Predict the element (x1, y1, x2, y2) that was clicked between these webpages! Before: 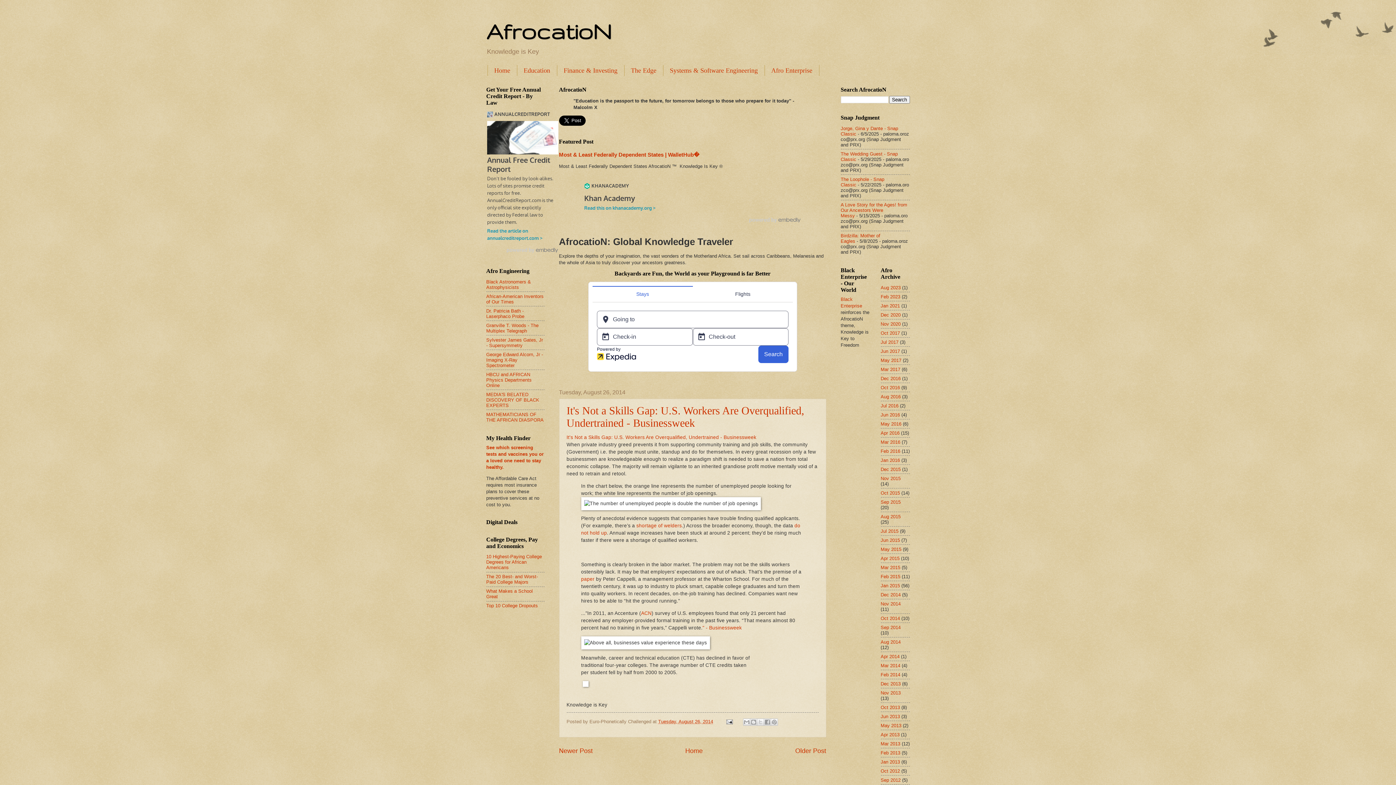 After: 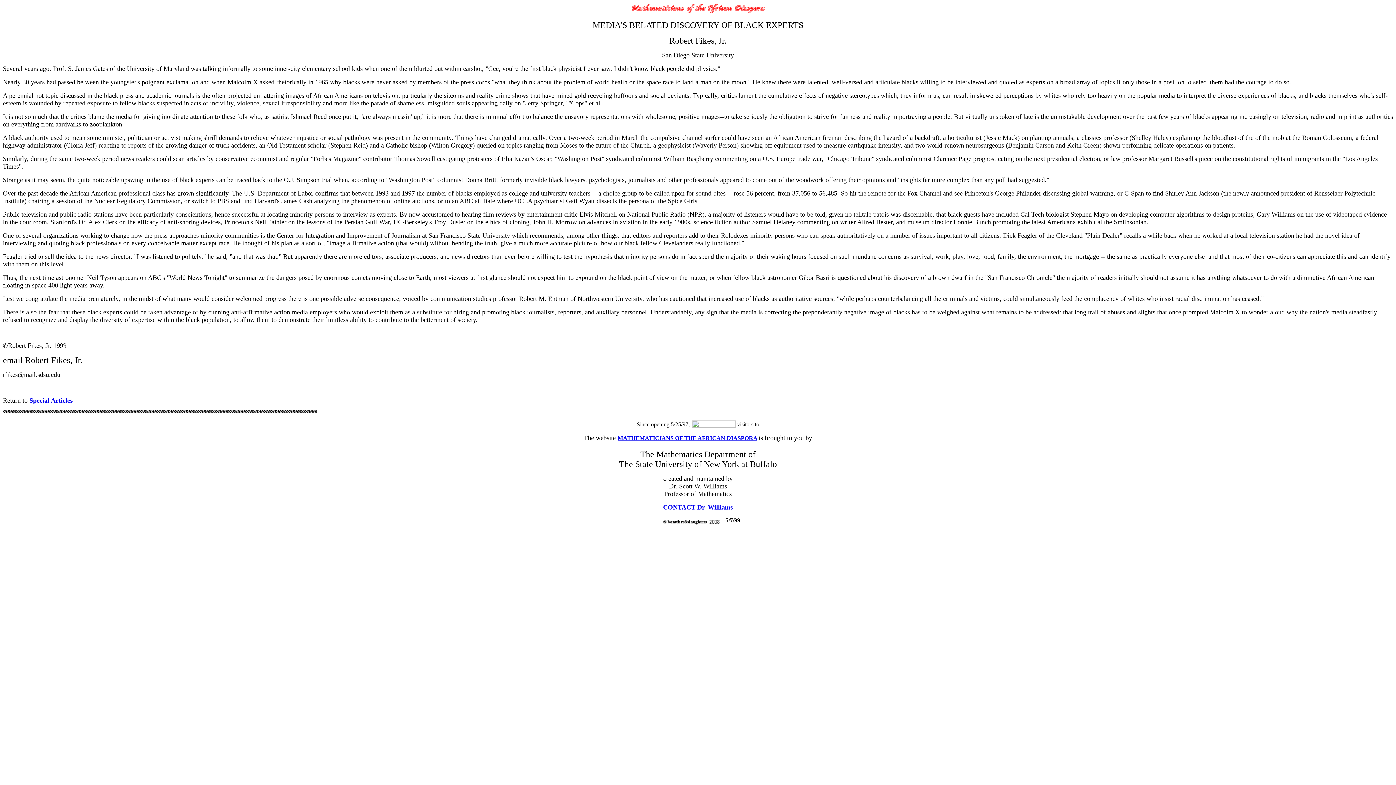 Action: bbox: (486, 391, 539, 408) label: MEDIA'S BELATED DISCOVERY OF BLACK EXPERTS